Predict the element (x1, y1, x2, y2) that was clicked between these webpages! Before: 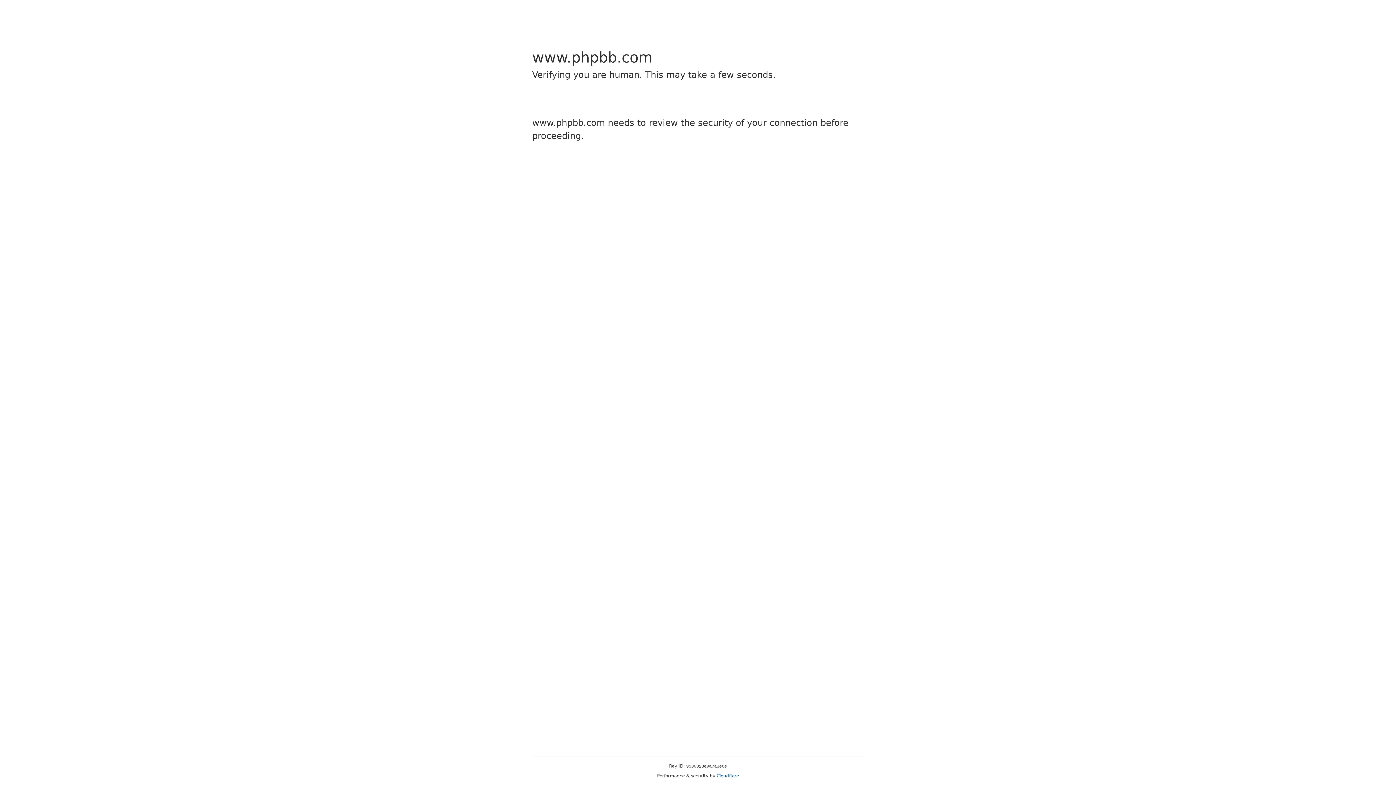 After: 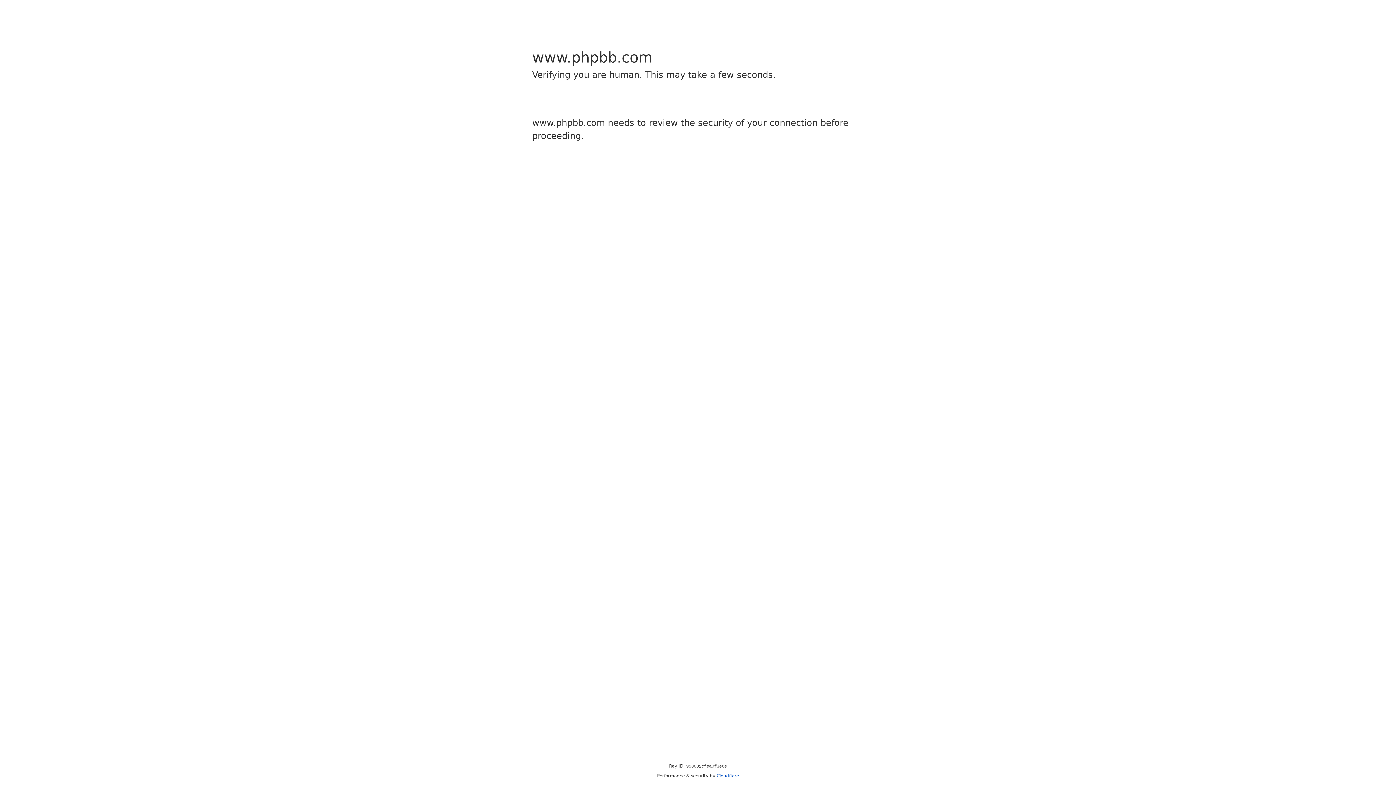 Action: label: Cloudflare bbox: (716, 773, 739, 778)